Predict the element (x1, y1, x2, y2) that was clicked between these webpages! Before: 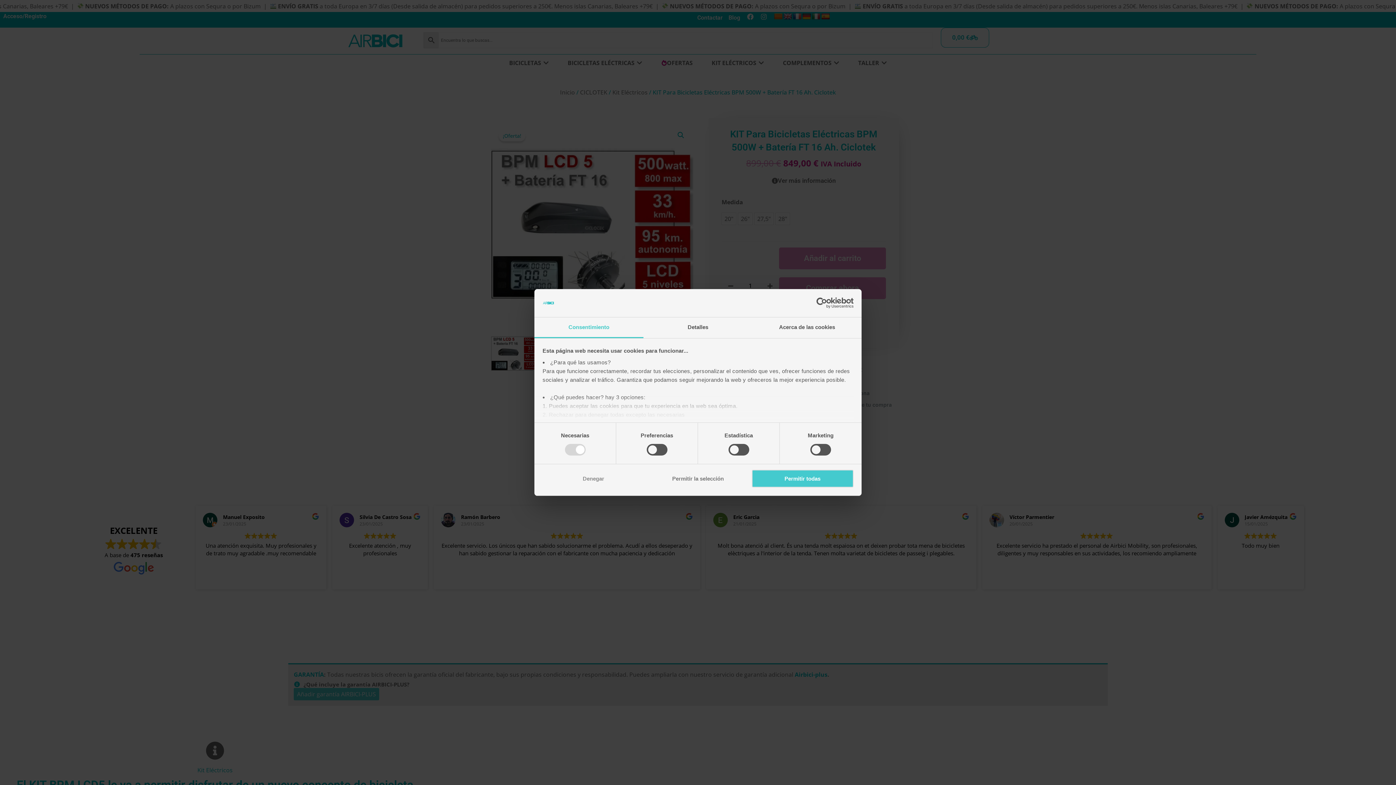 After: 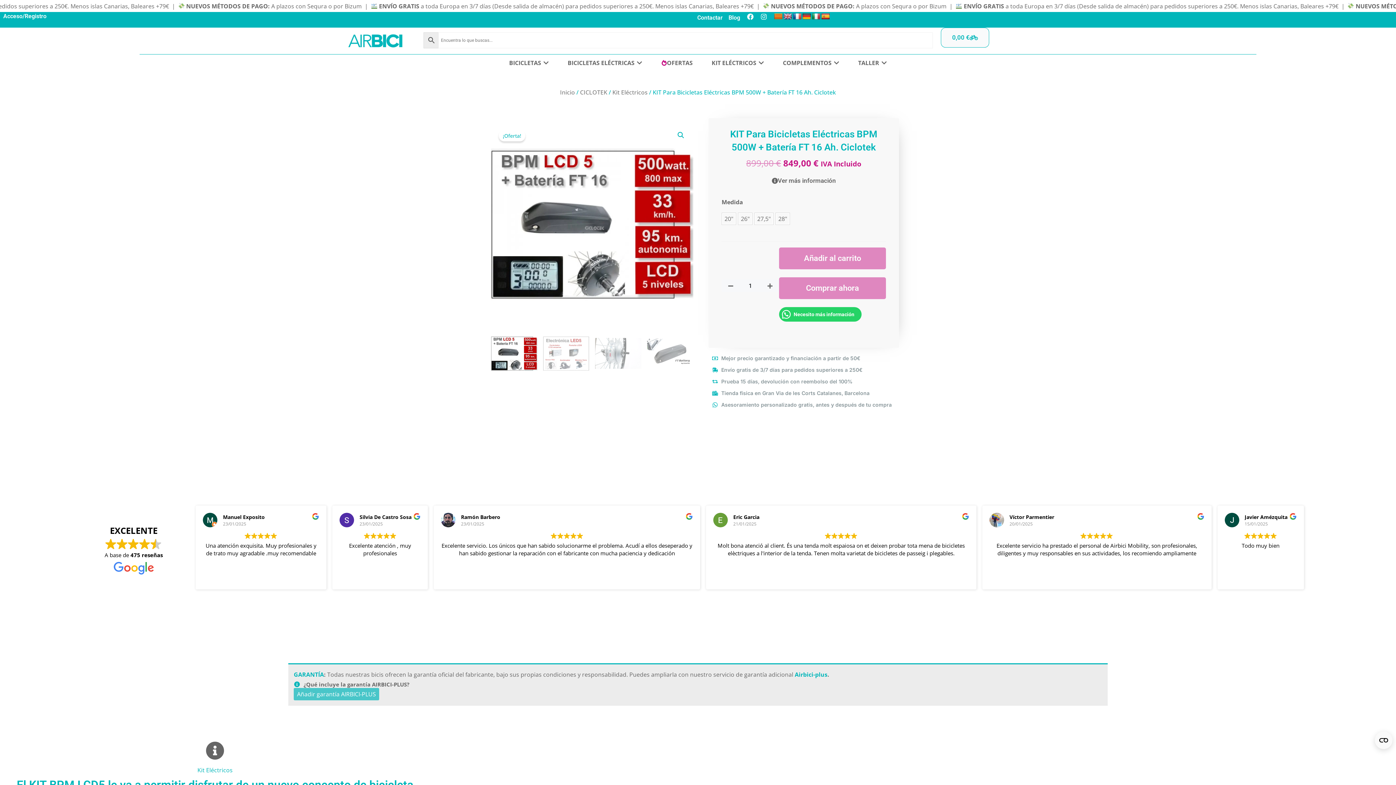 Action: bbox: (751, 469, 853, 487) label: Permitir todas